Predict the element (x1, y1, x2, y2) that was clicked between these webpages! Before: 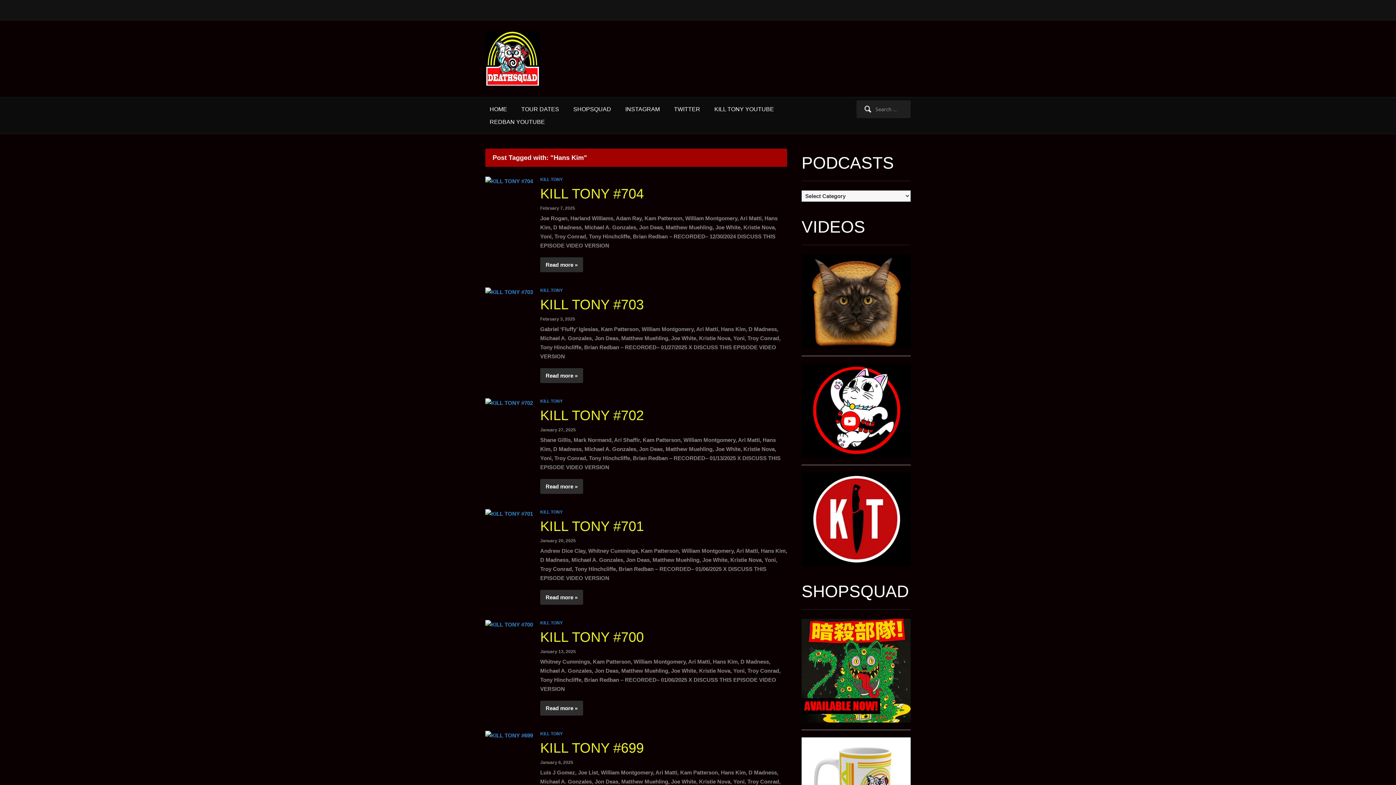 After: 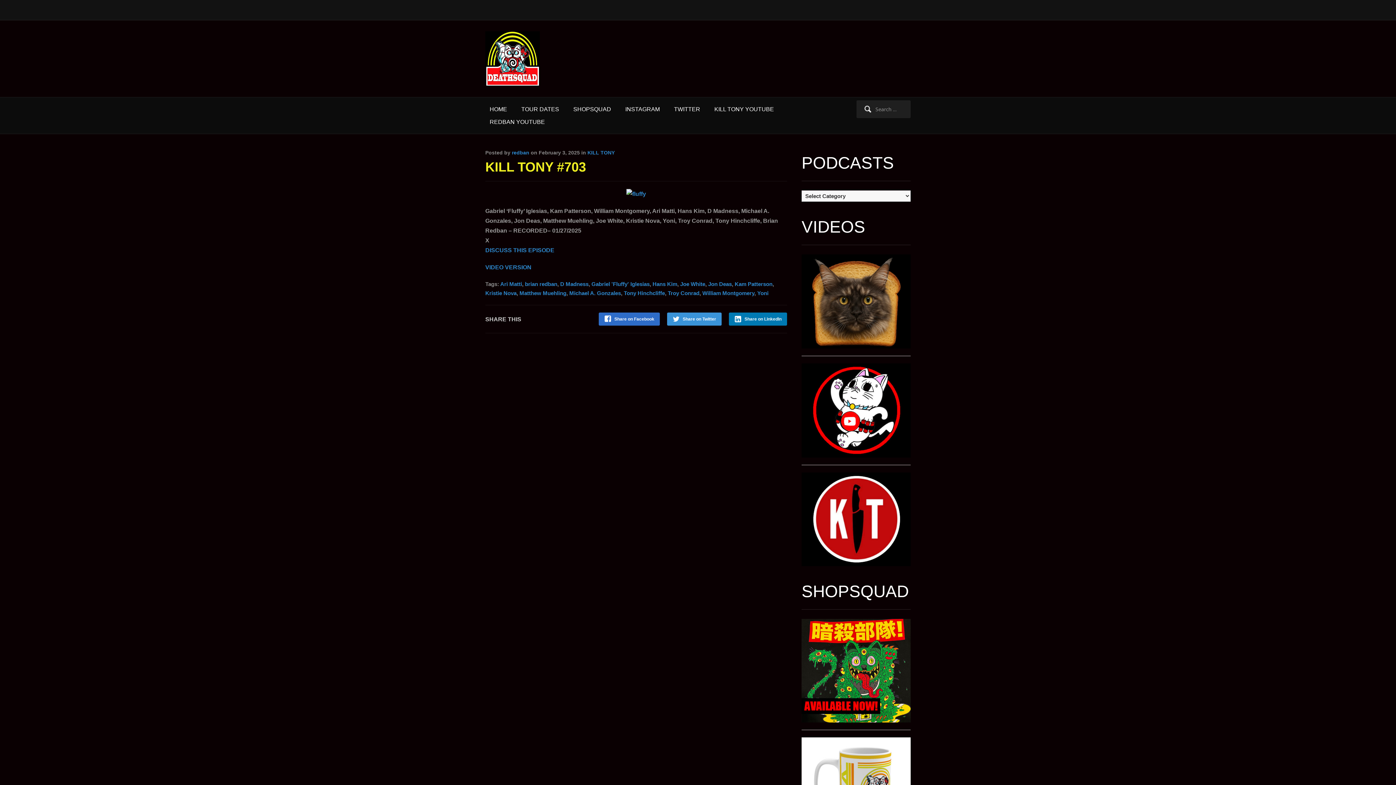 Action: label: KILL TONY #703 bbox: (540, 297, 644, 312)